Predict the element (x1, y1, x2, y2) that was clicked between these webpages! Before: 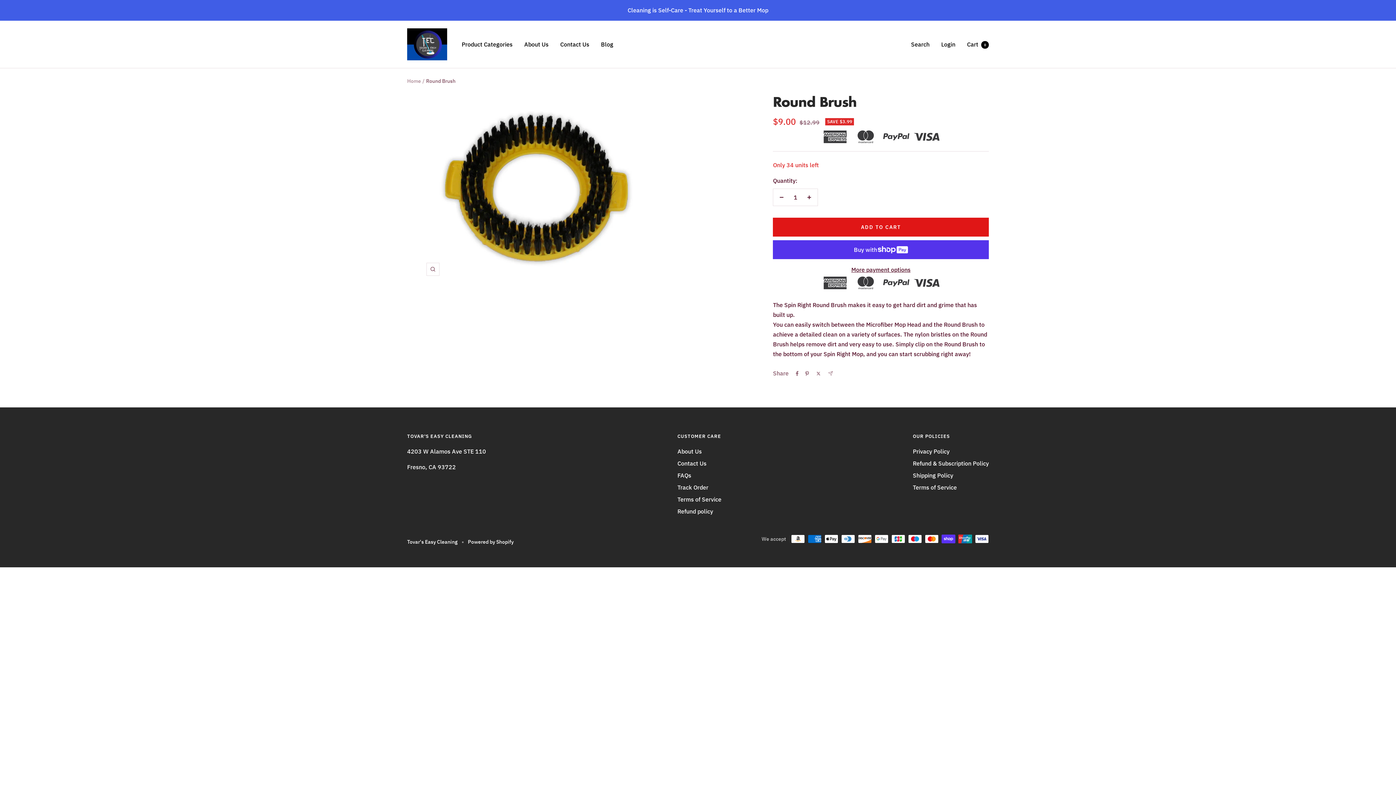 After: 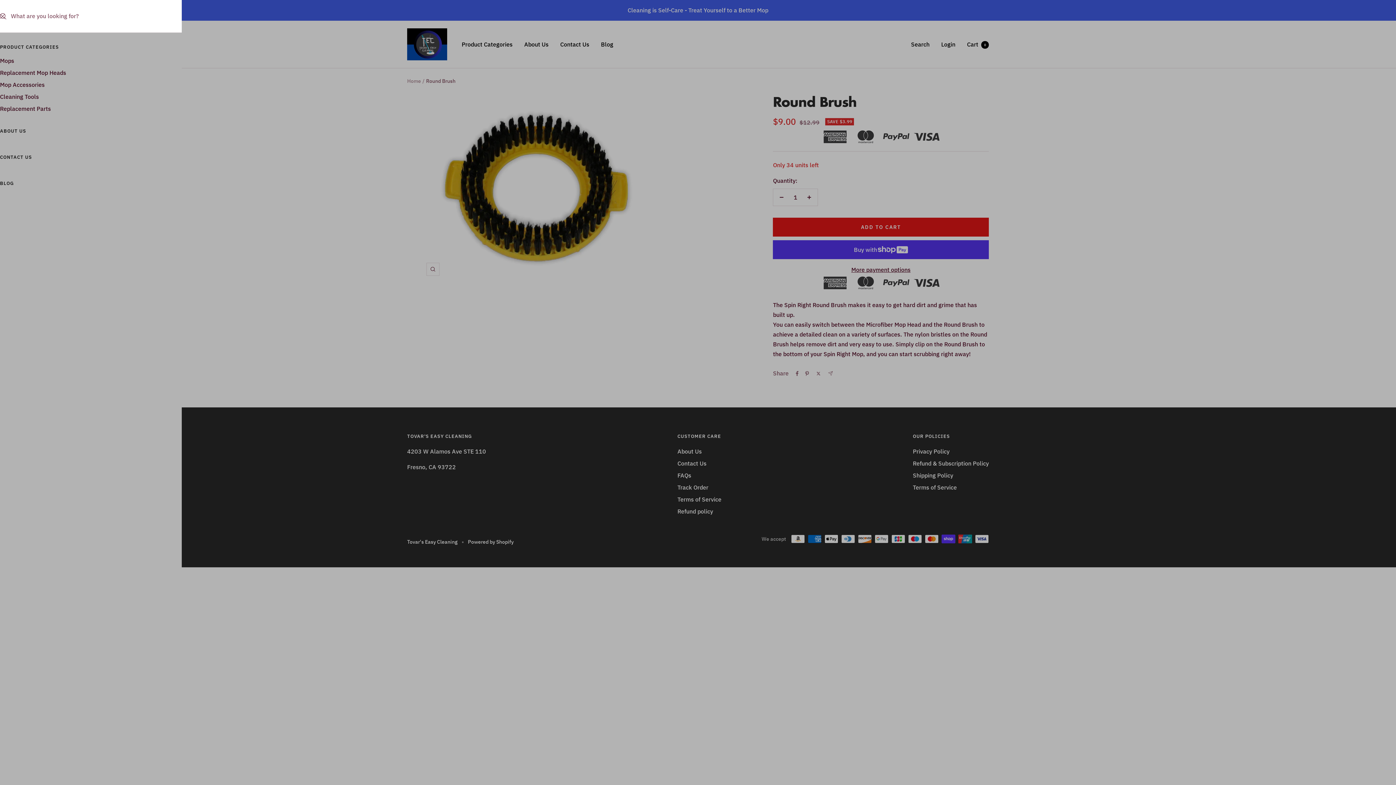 Action: bbox: (911, 40, 929, 47) label: Search